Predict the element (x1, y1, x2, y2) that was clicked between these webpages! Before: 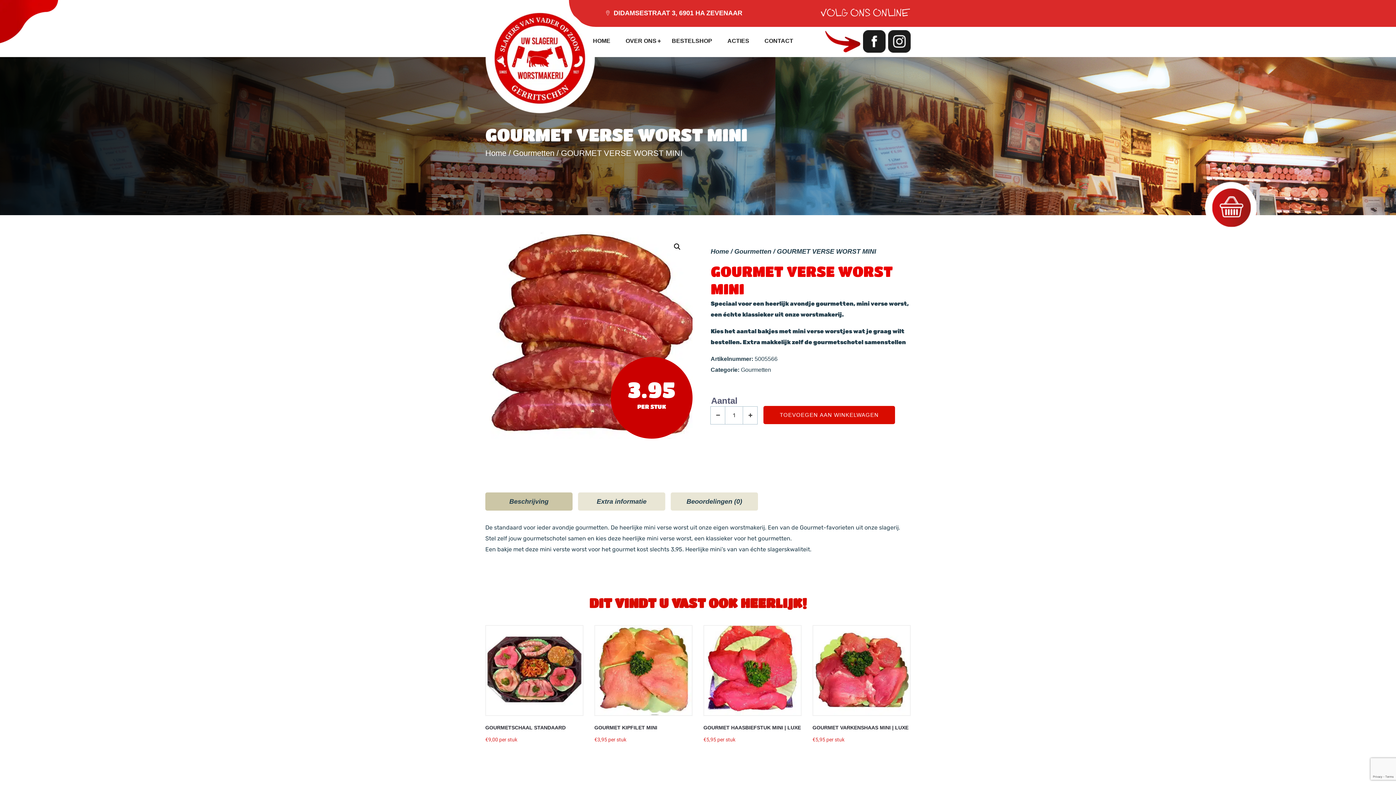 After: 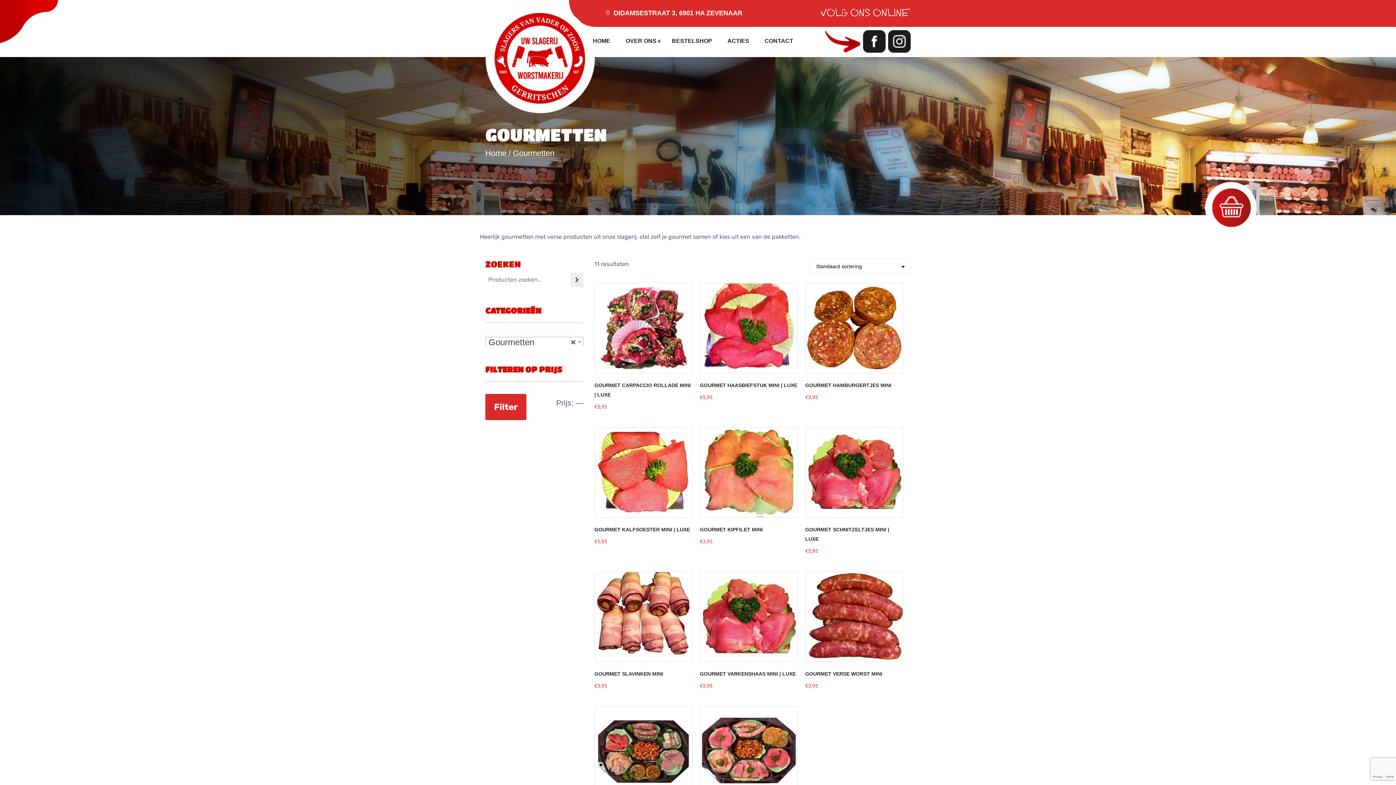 Action: bbox: (734, 247, 771, 255) label: Gourmetten